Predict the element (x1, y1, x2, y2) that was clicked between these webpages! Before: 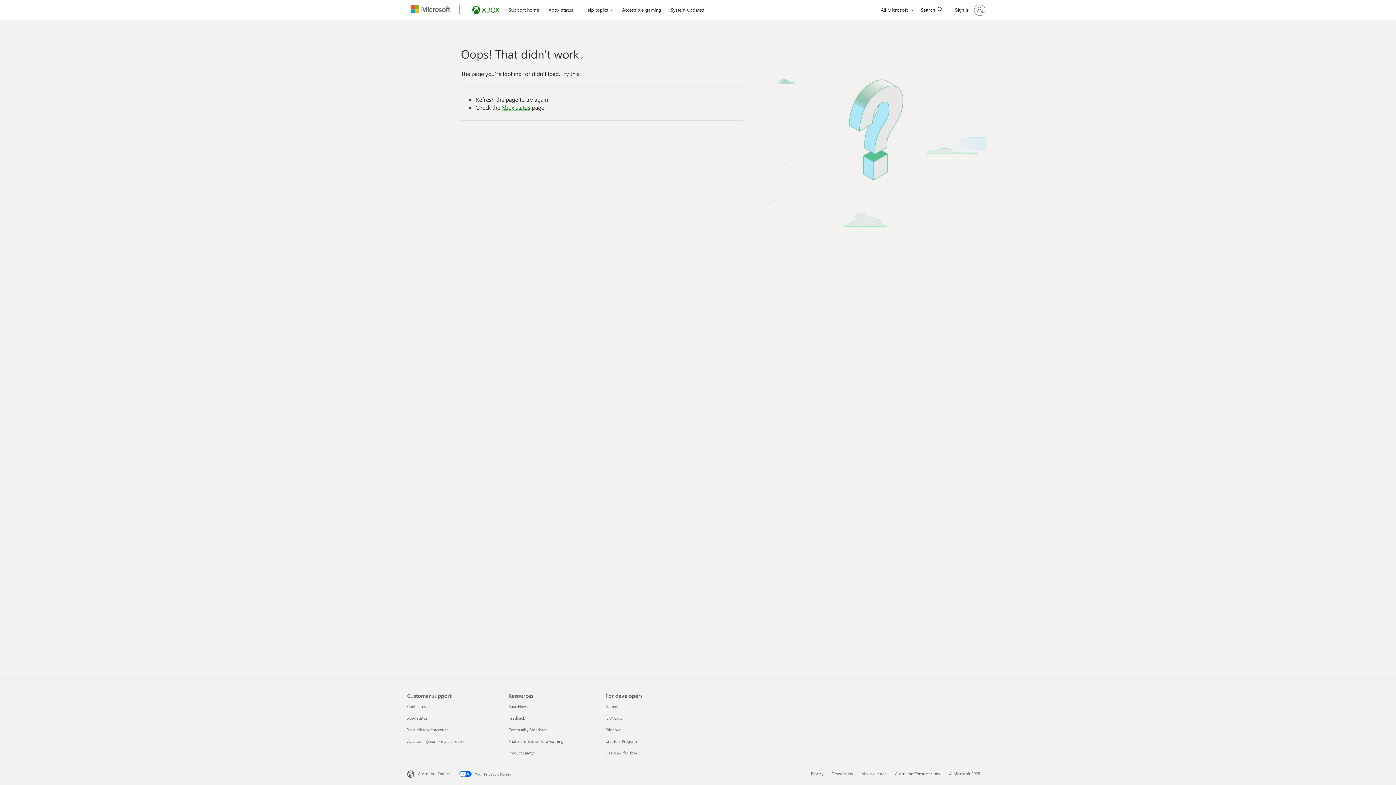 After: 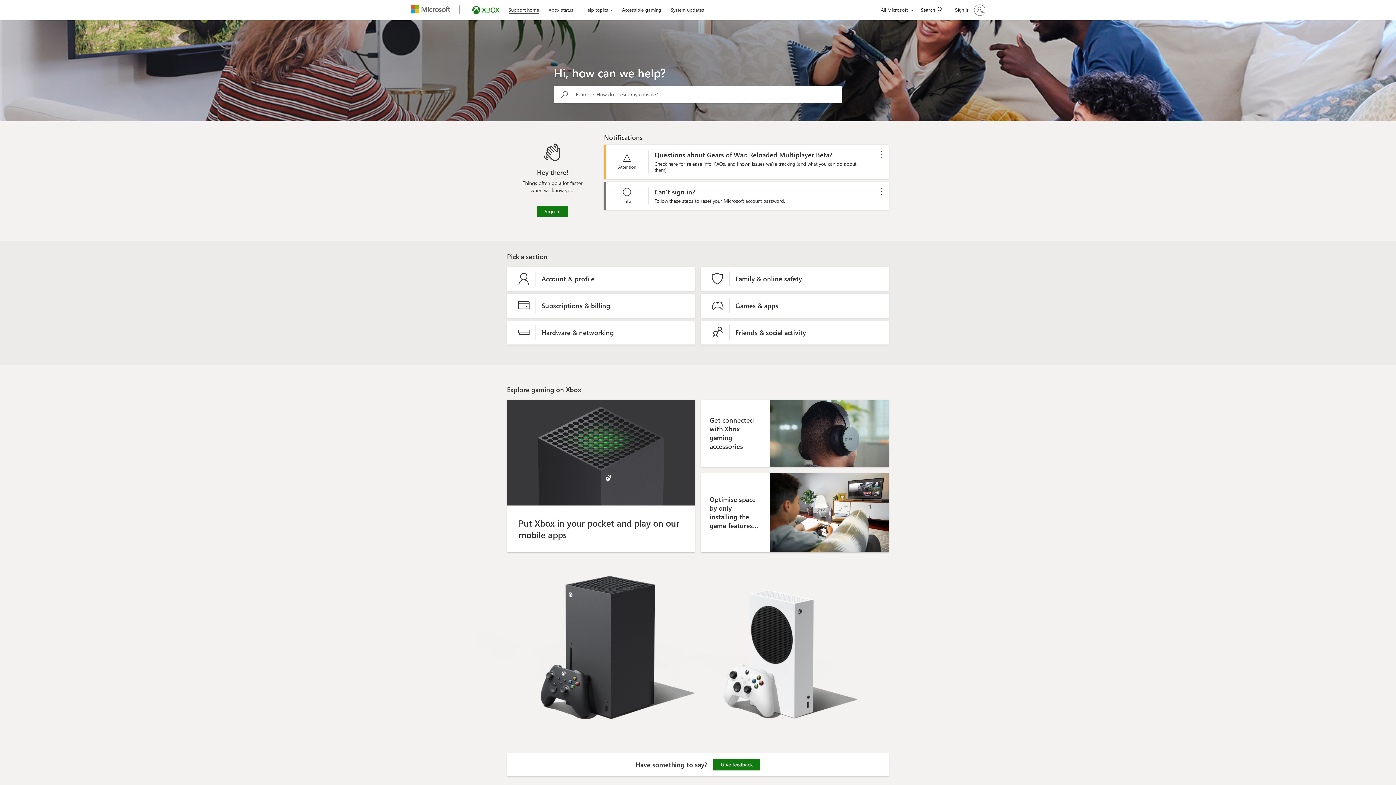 Action: bbox: (505, 0, 542, 17) label: Support home